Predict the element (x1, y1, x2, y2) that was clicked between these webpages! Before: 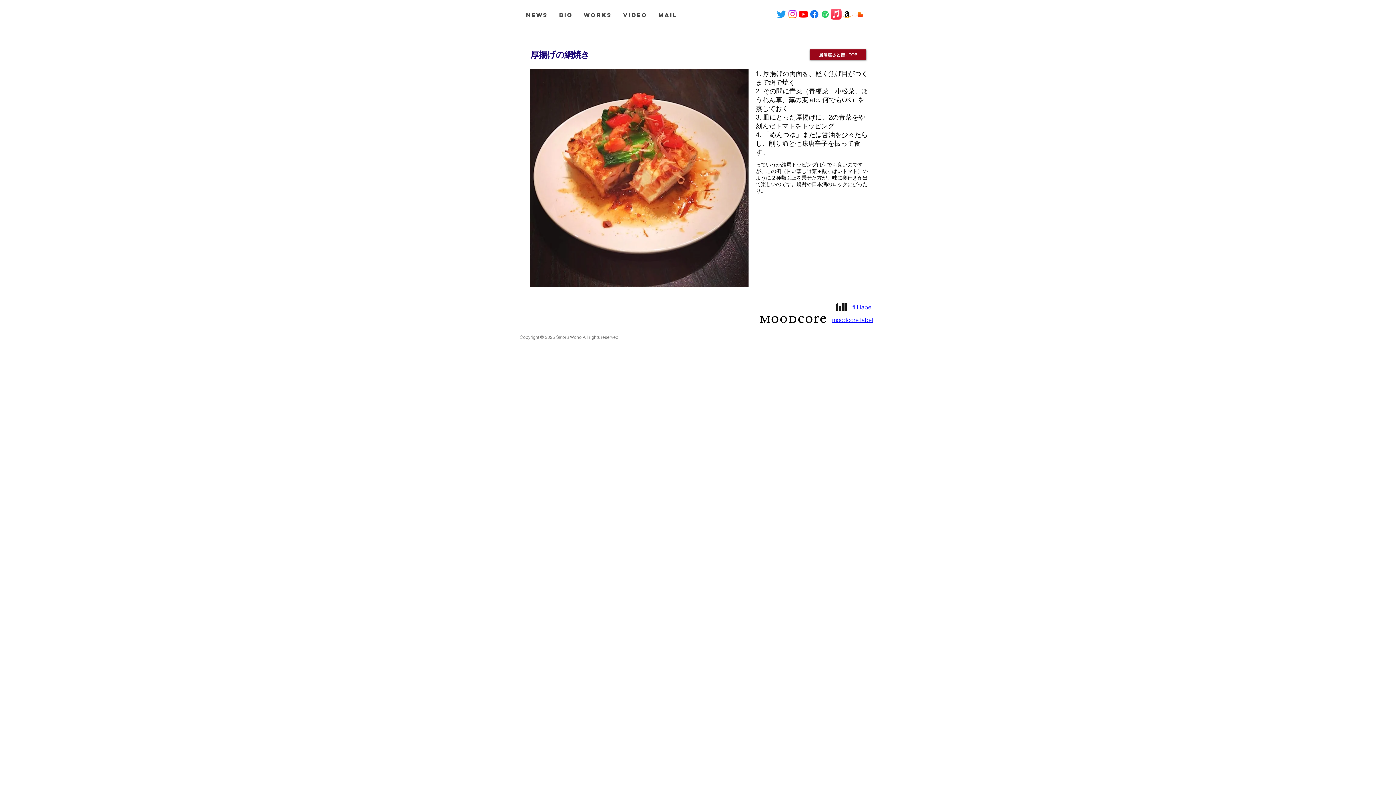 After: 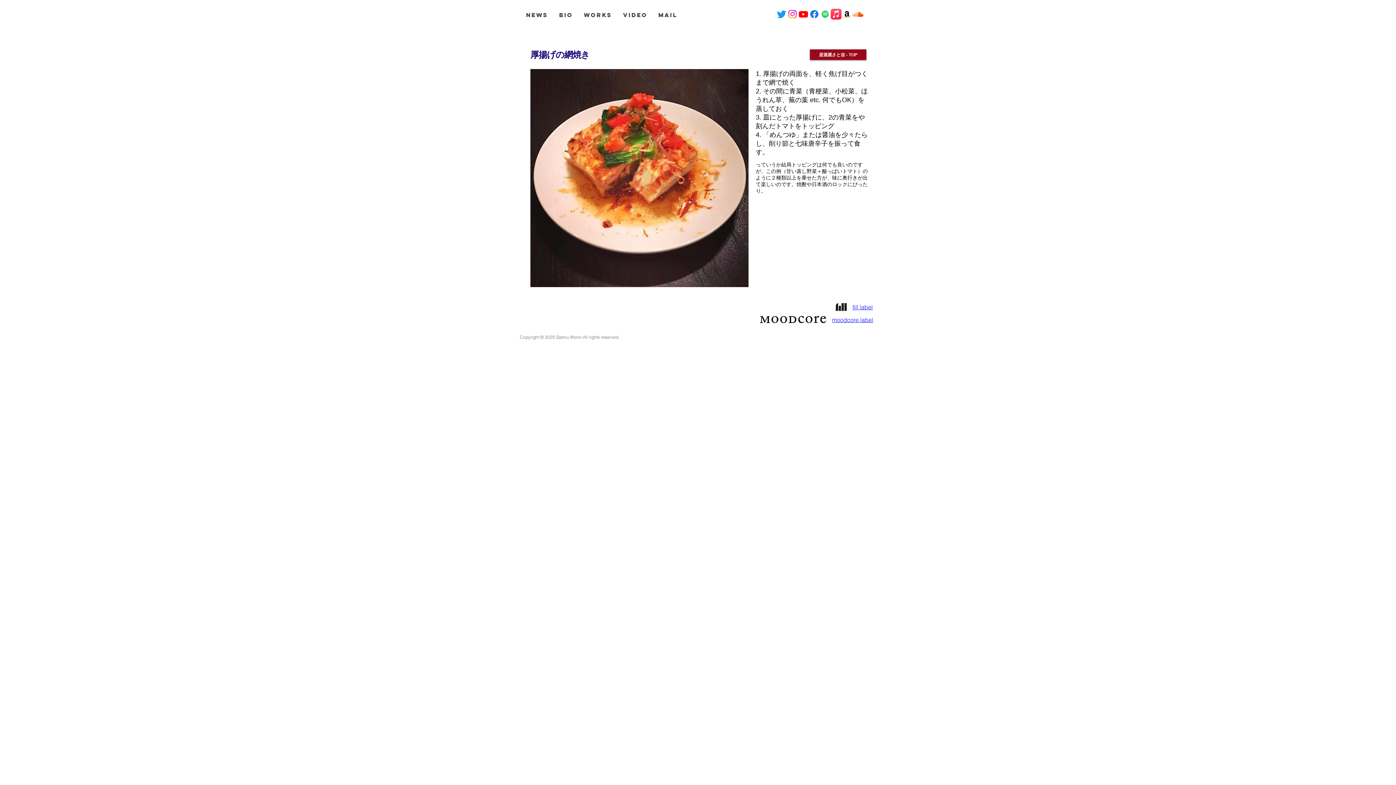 Action: bbox: (759, 315, 826, 324)